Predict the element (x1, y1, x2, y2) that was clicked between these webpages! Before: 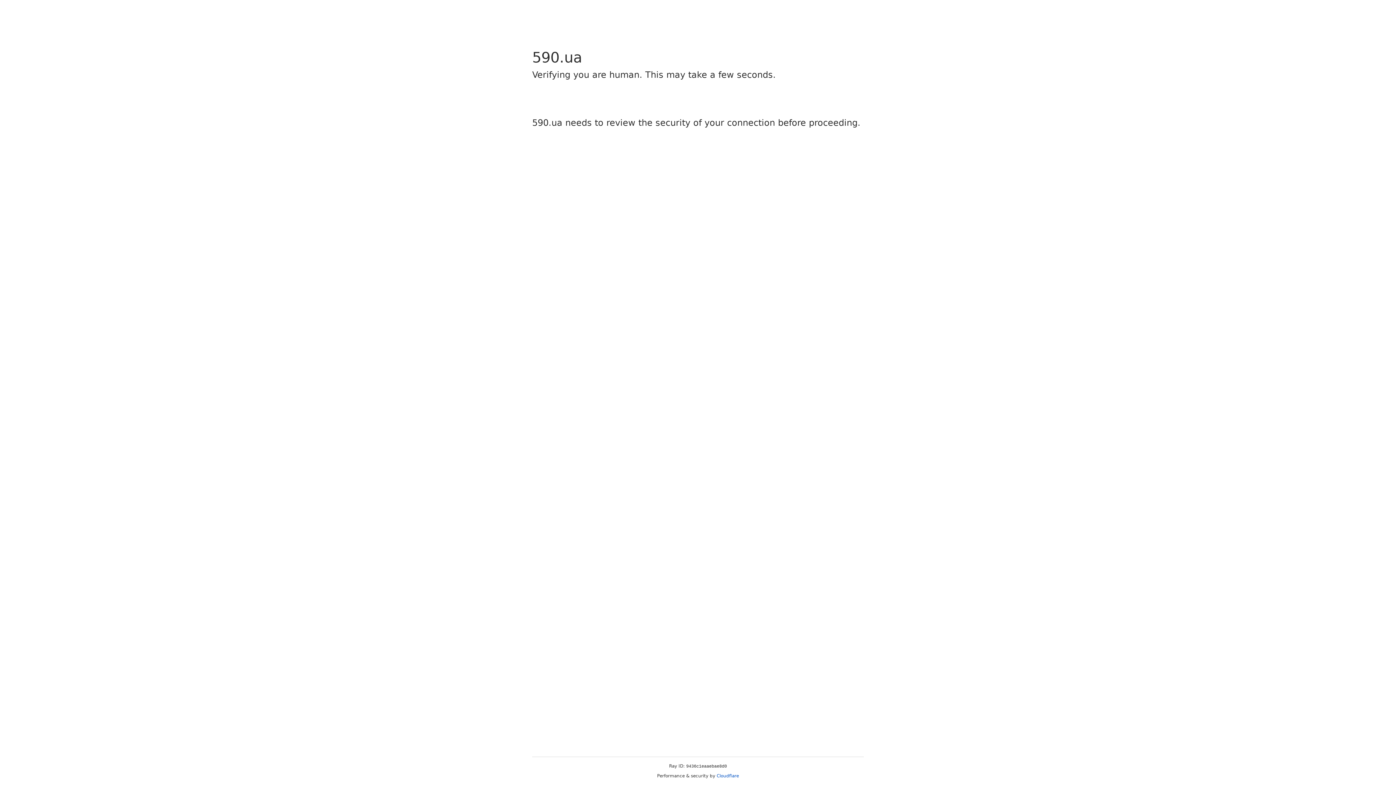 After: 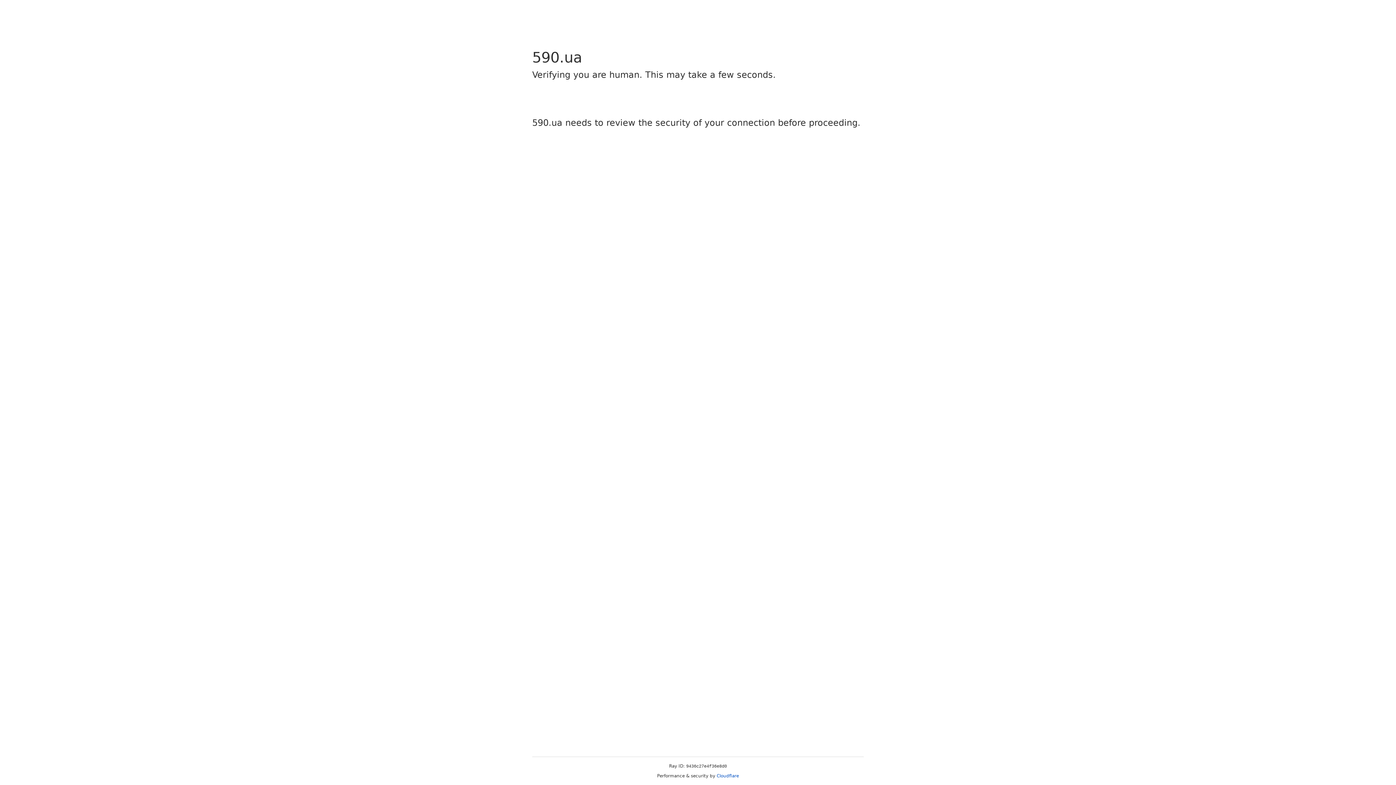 Action: label: Cloudflare bbox: (716, 773, 739, 778)